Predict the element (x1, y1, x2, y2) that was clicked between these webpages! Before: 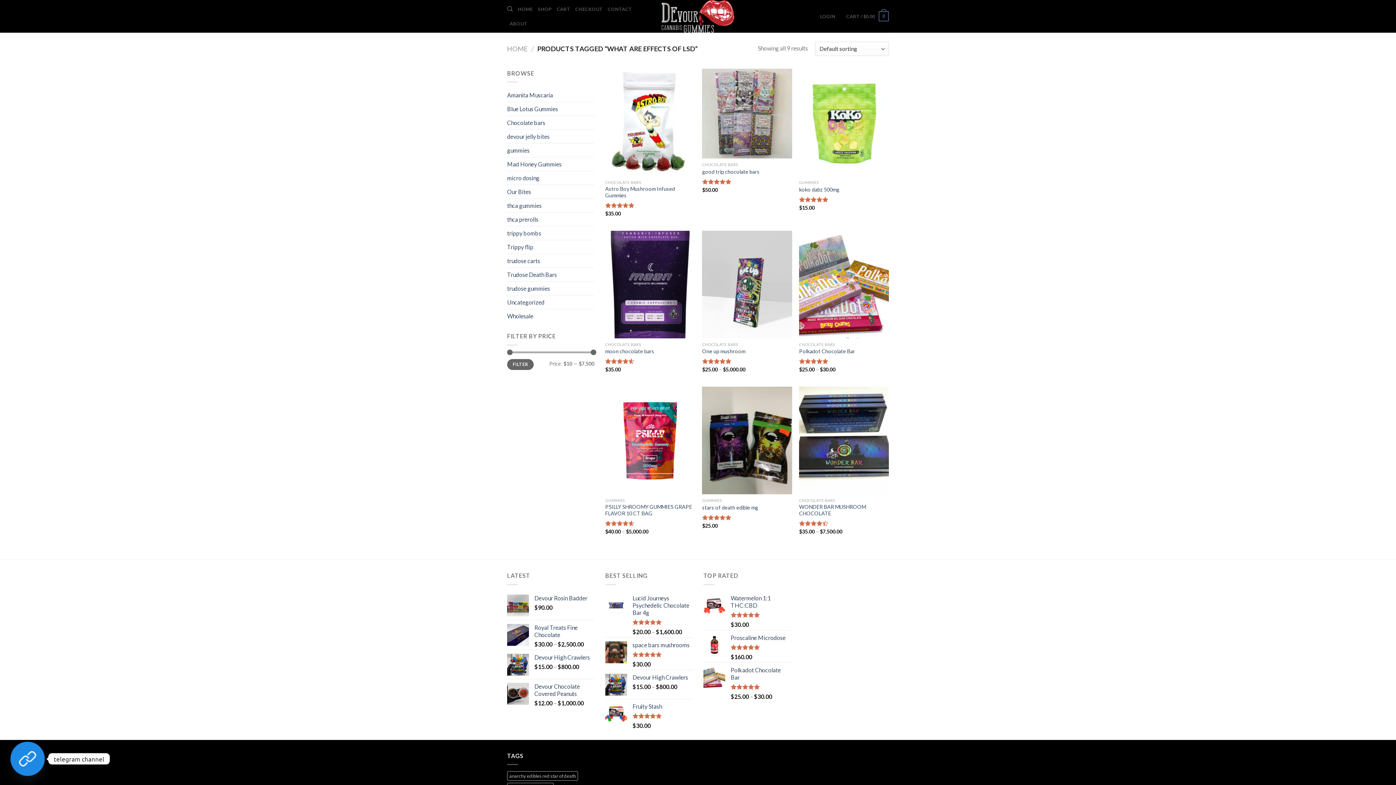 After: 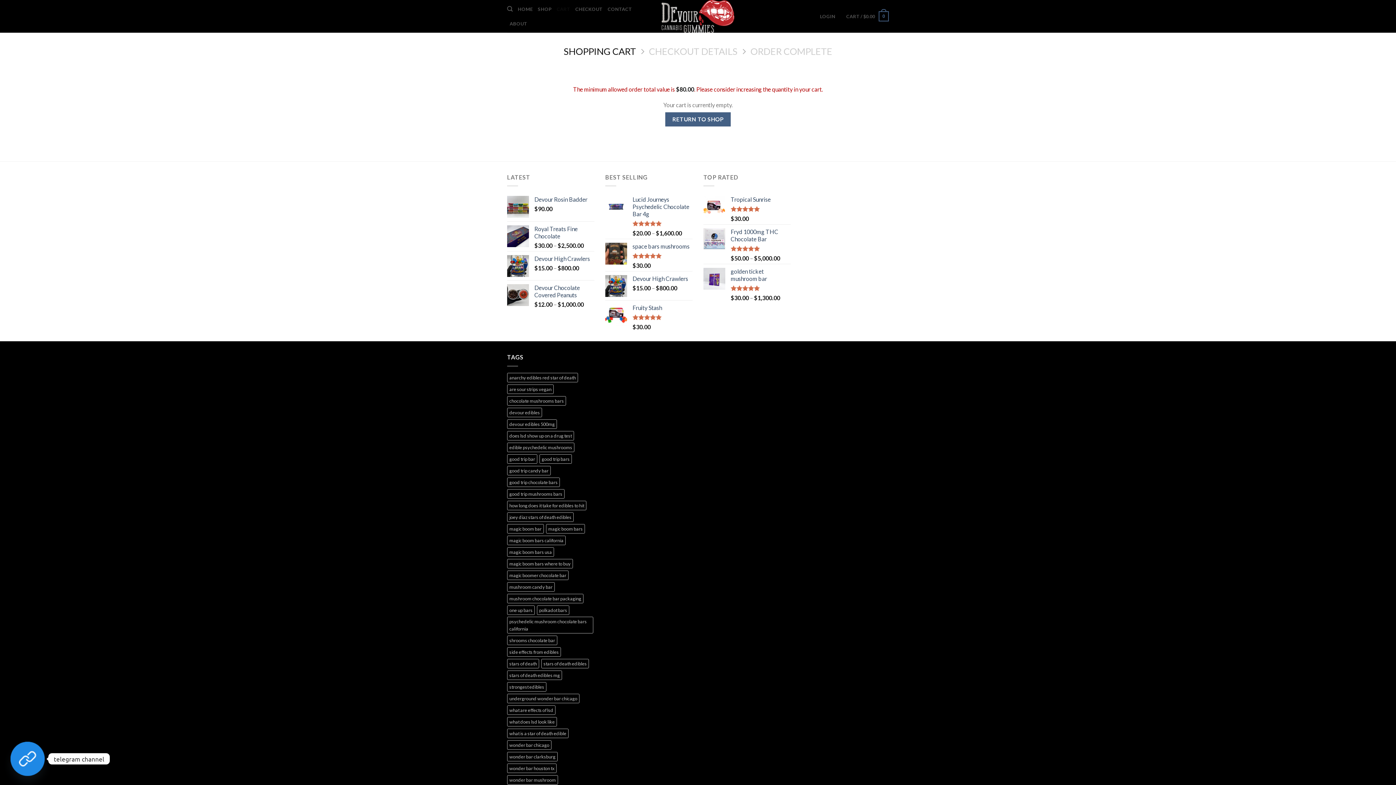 Action: bbox: (556, 1, 570, 16) label: CART